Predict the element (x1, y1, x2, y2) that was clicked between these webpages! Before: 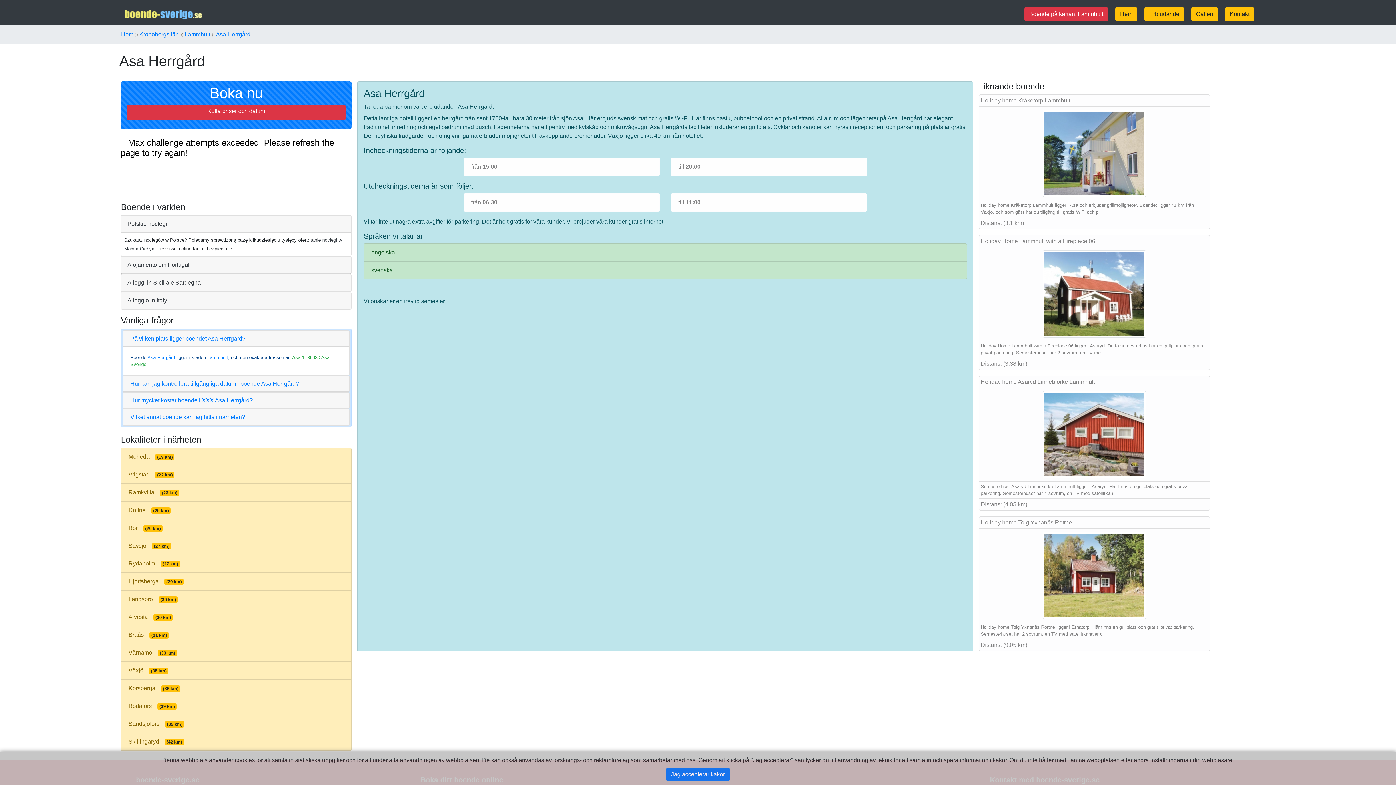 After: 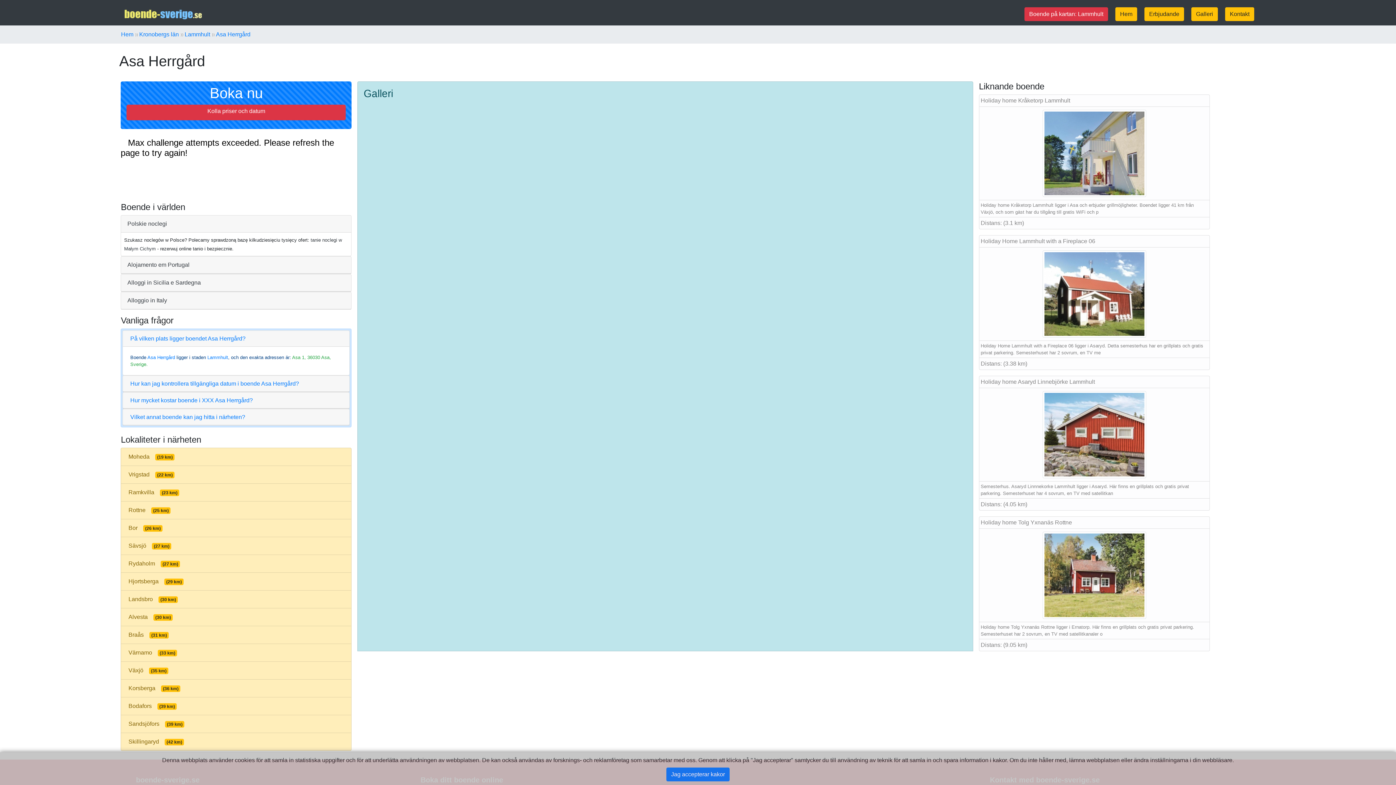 Action: bbox: (1191, 7, 1218, 21) label: Galleri